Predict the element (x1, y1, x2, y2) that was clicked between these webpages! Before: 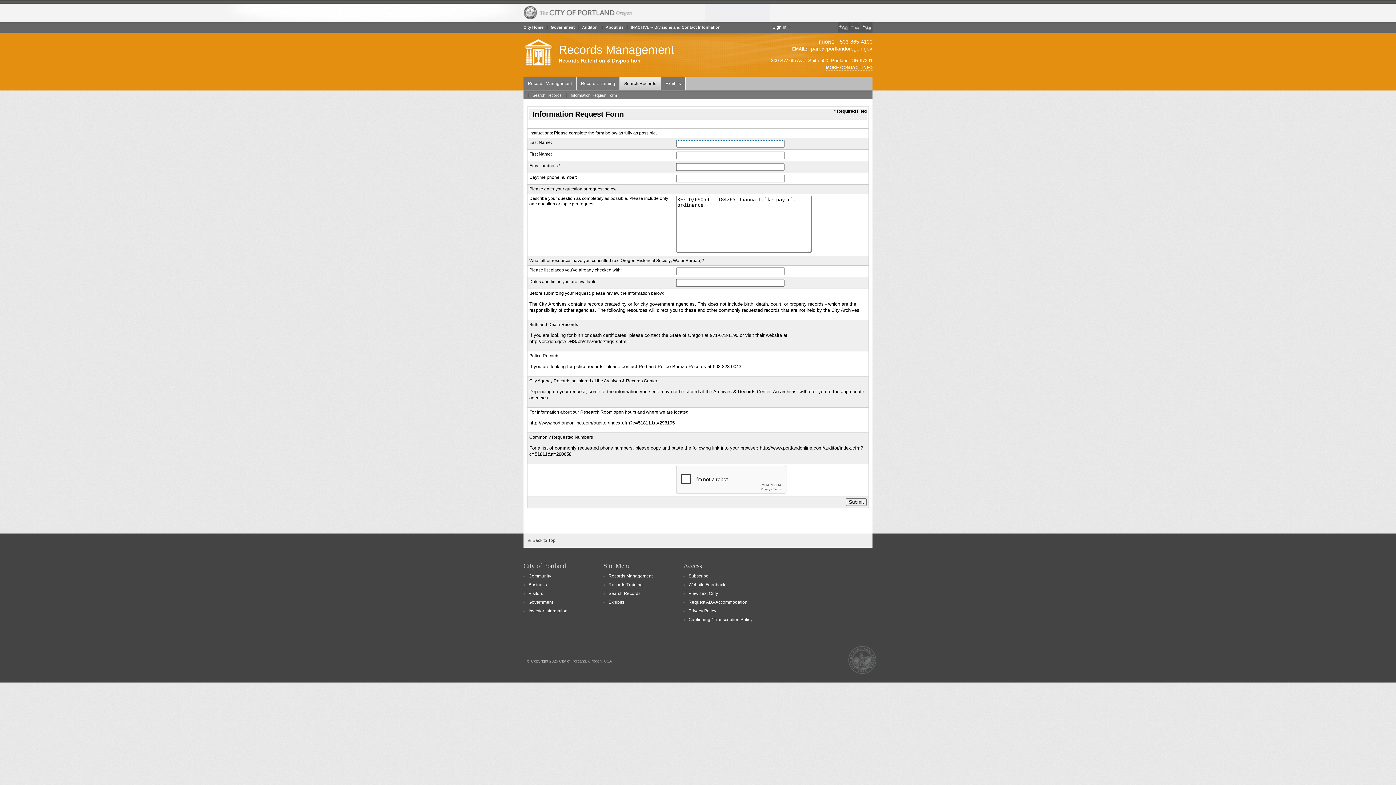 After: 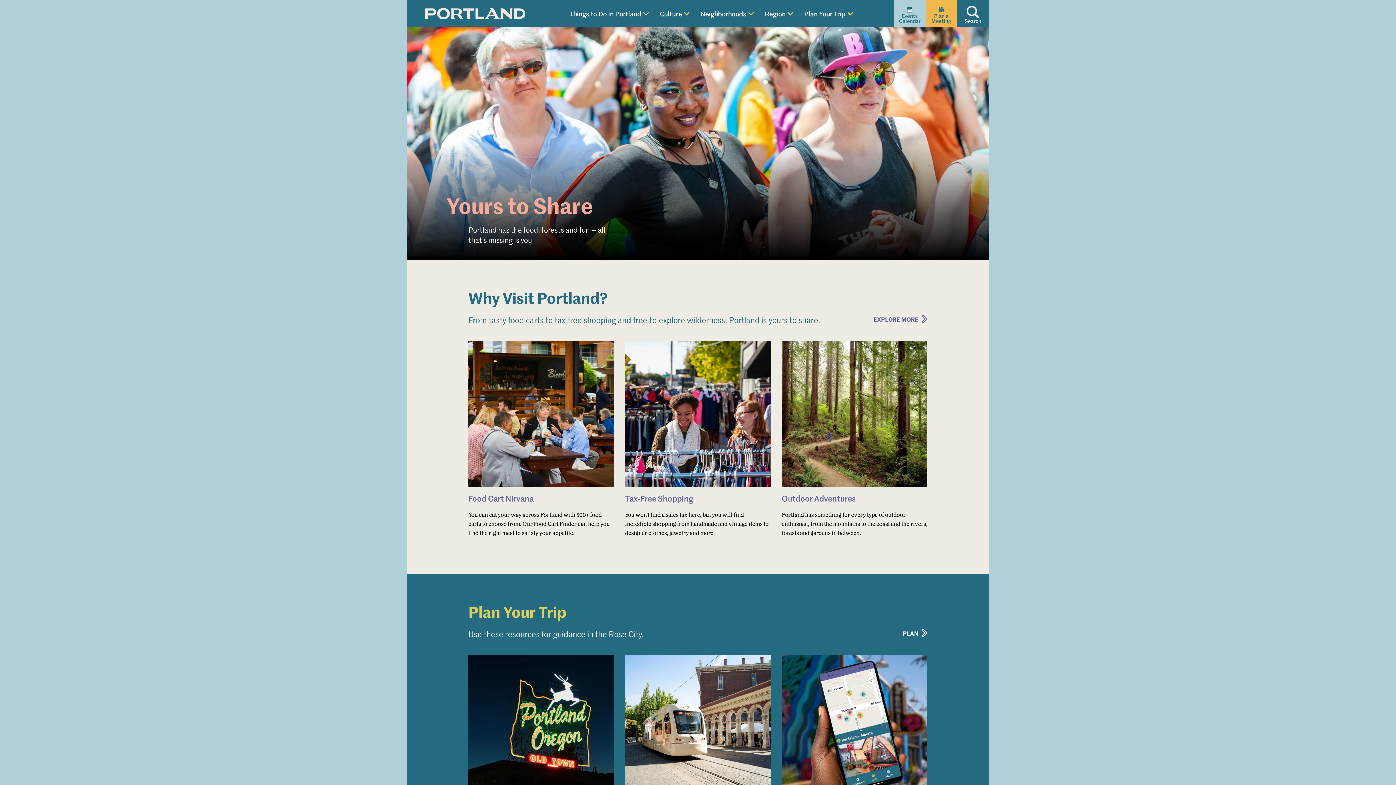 Action: label: Visitors bbox: (528, 591, 603, 596)